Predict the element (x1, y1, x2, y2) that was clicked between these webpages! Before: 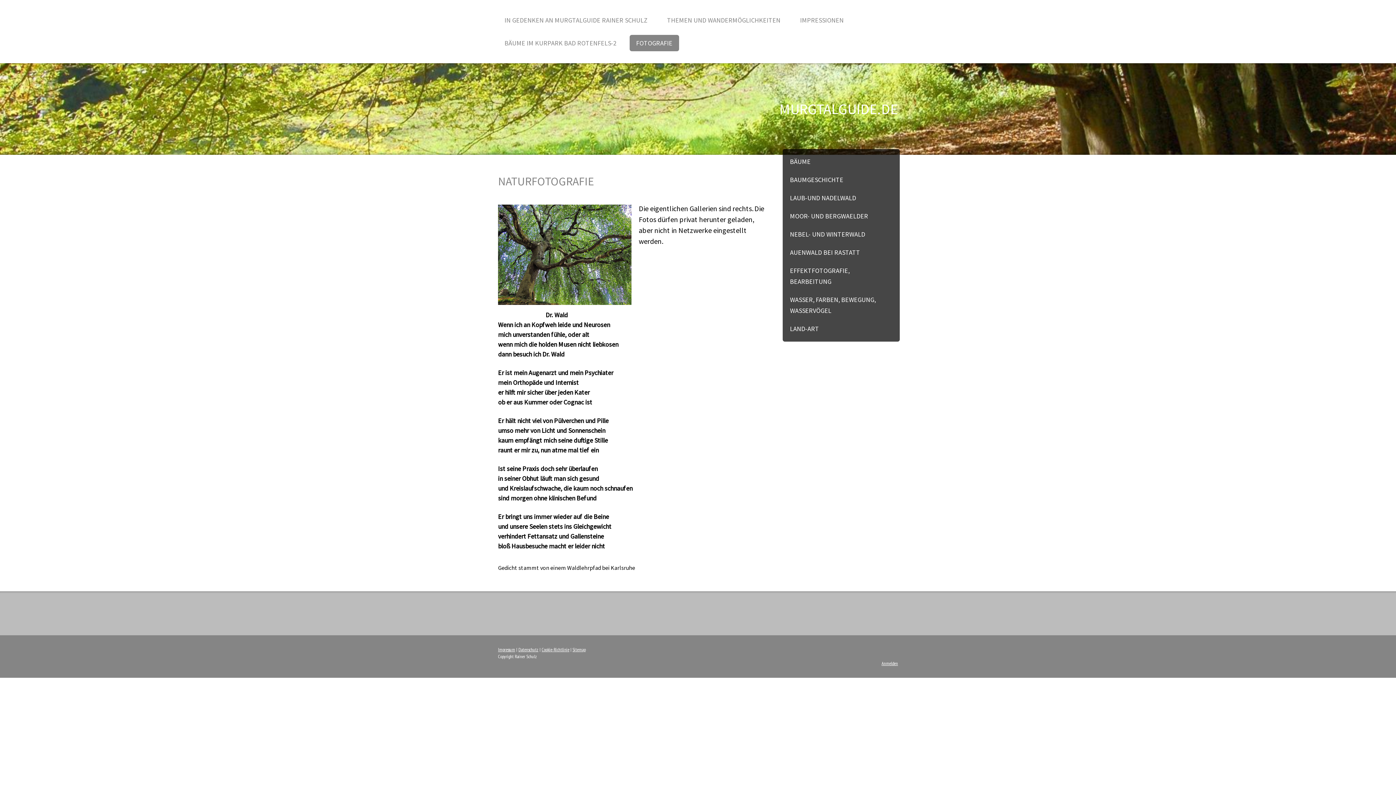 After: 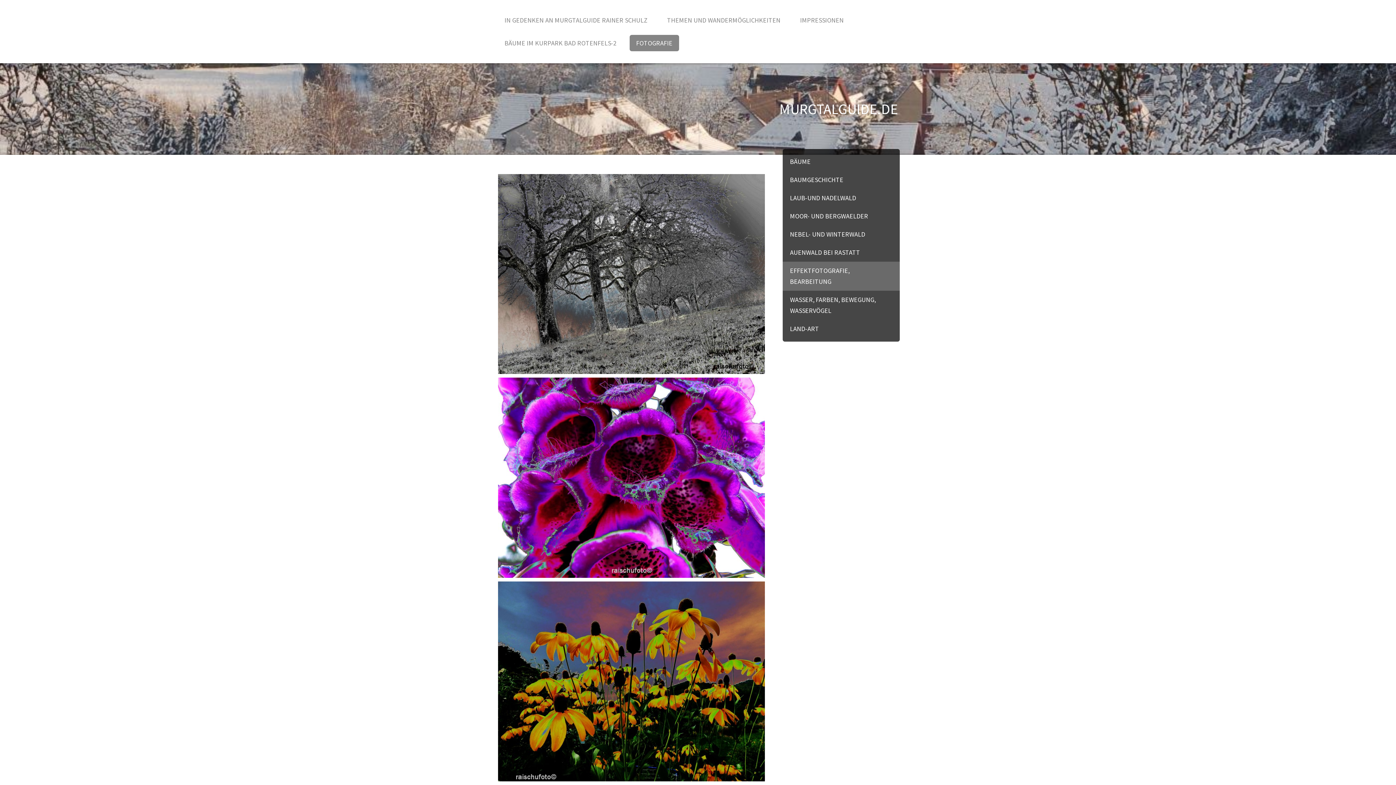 Action: bbox: (782, 261, 900, 290) label: EFFEKTFOTOGRAFIE, BEARBEITUNG